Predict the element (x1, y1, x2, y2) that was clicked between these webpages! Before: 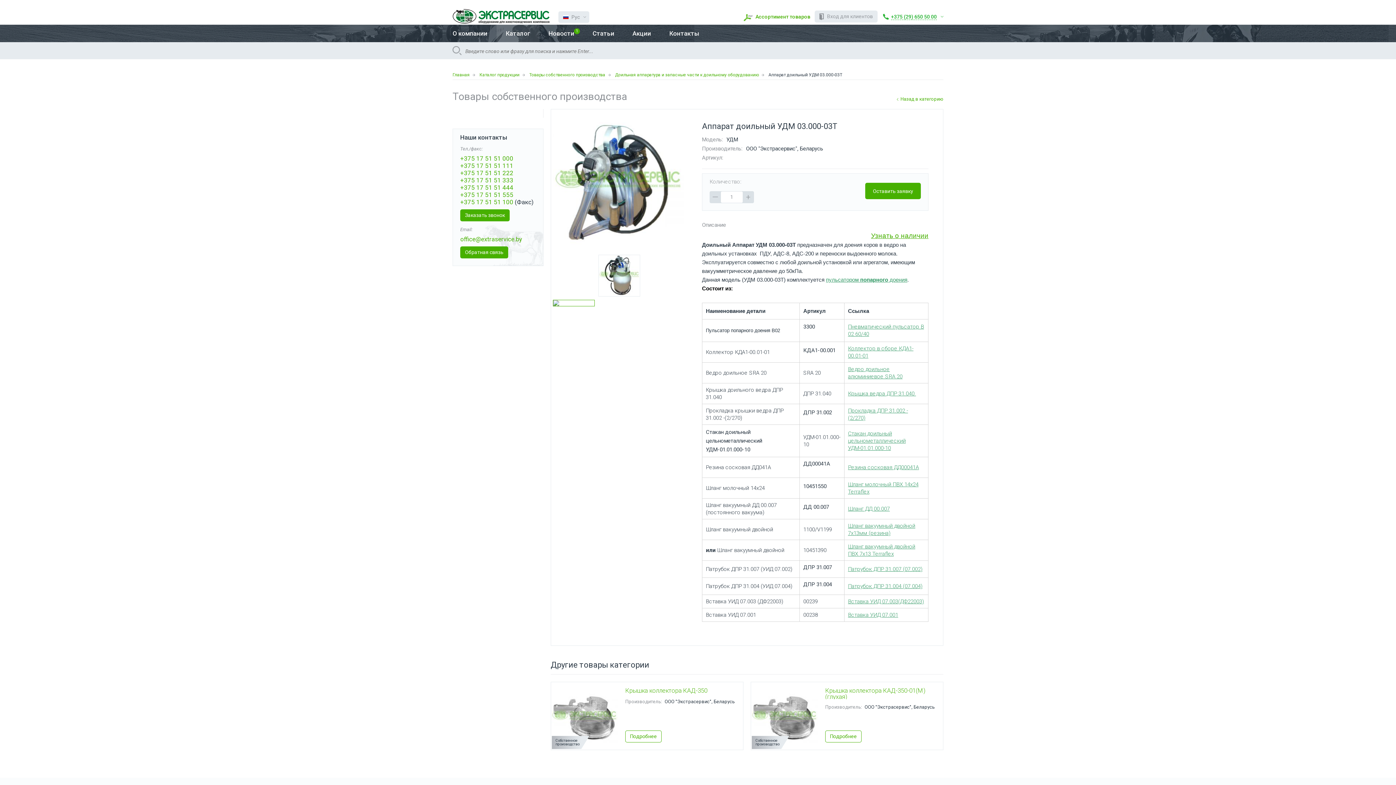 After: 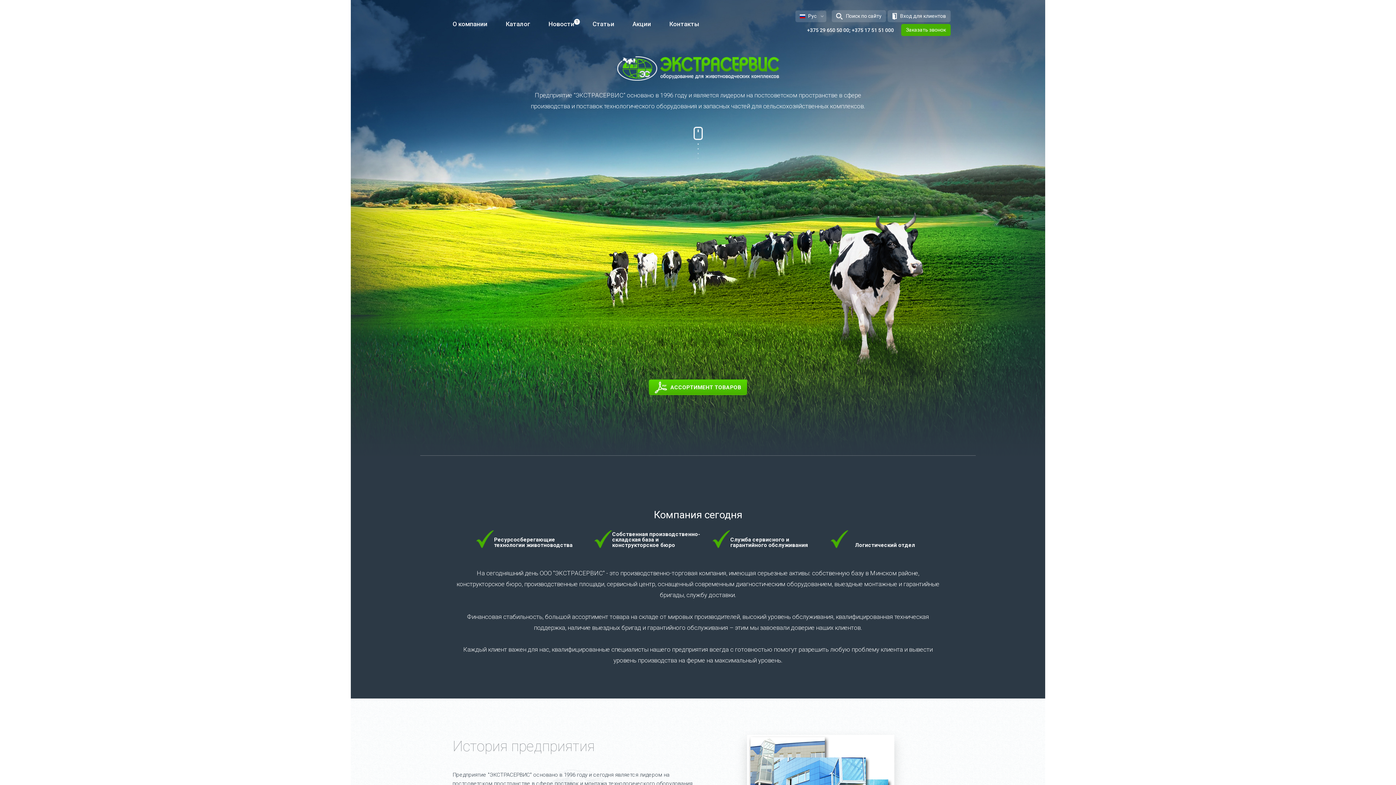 Action: bbox: (452, 9, 549, 24)